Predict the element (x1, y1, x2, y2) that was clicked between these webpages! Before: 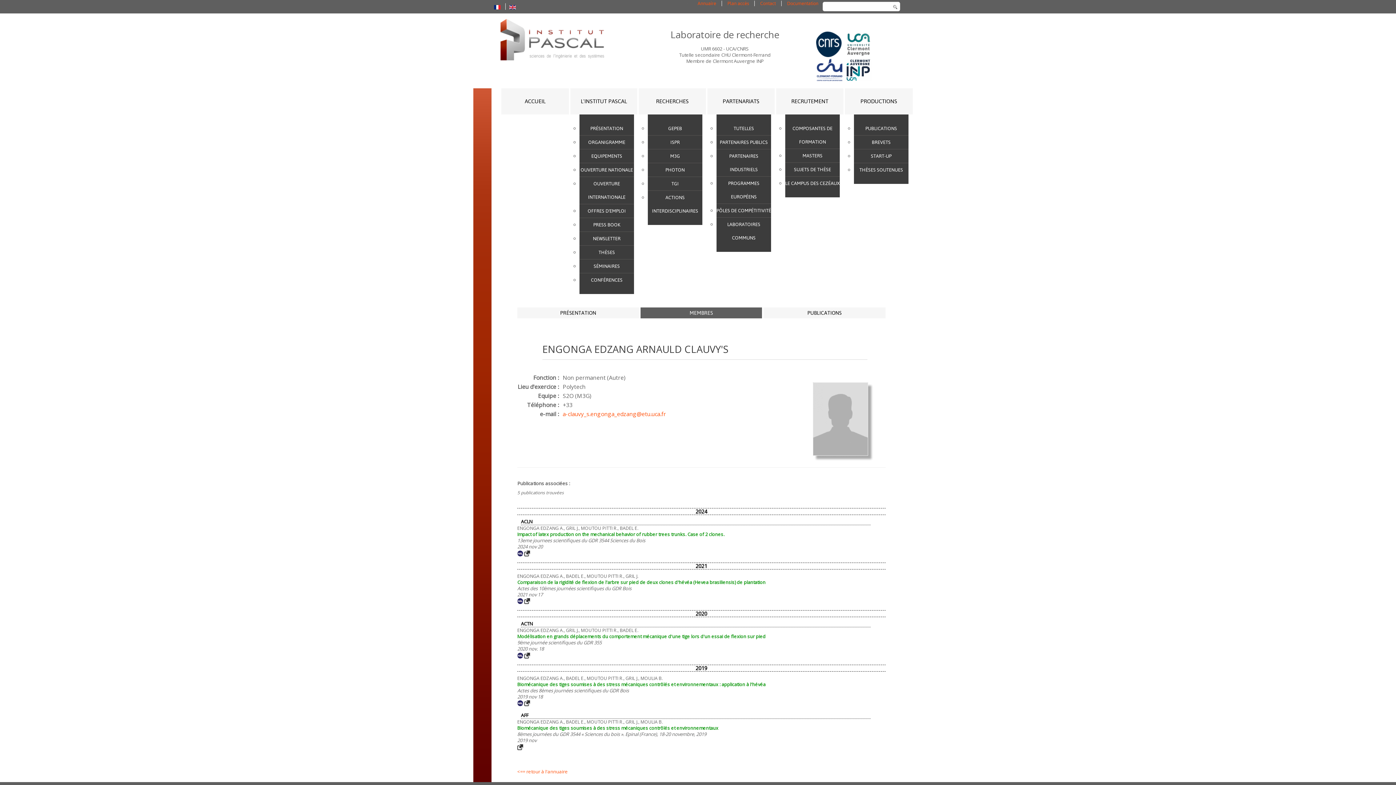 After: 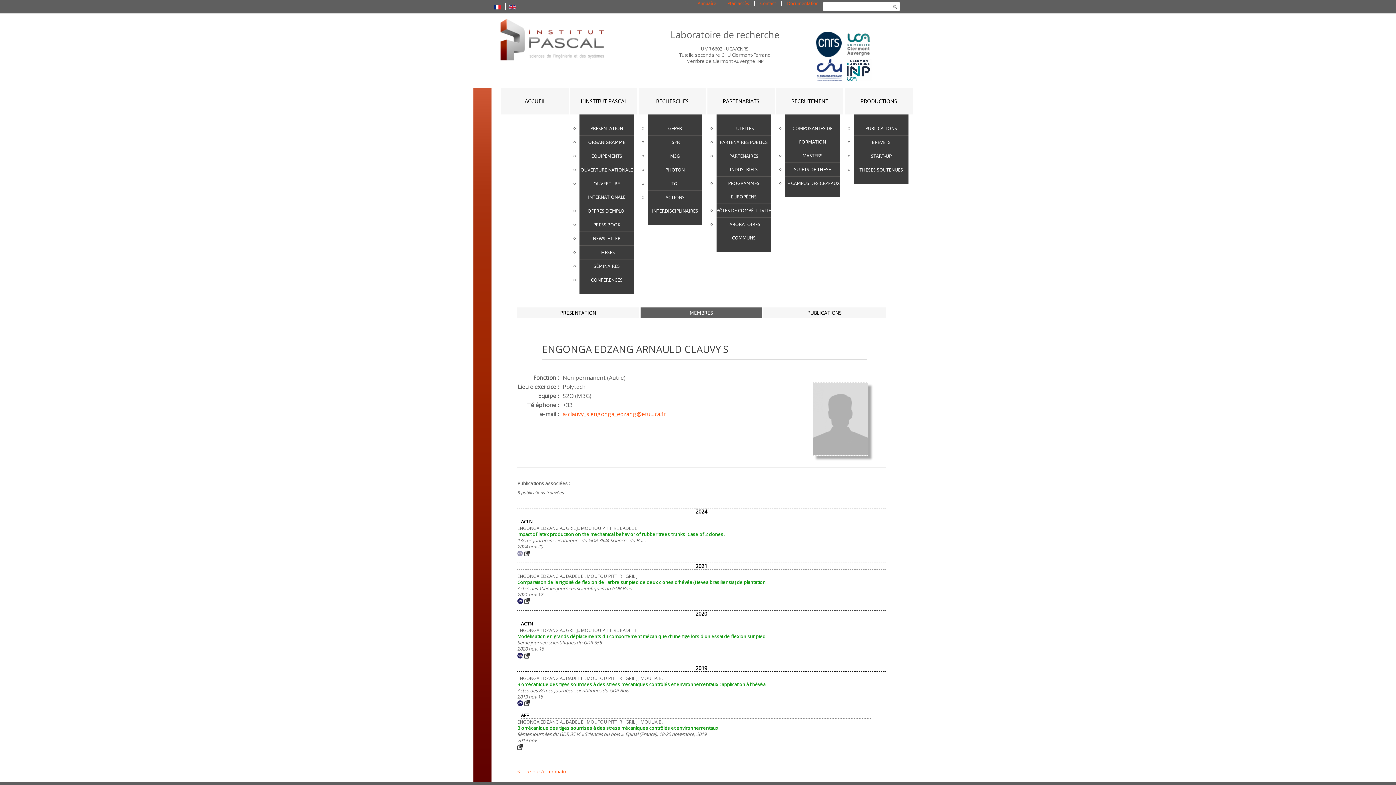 Action: bbox: (517, 549, 523, 556)